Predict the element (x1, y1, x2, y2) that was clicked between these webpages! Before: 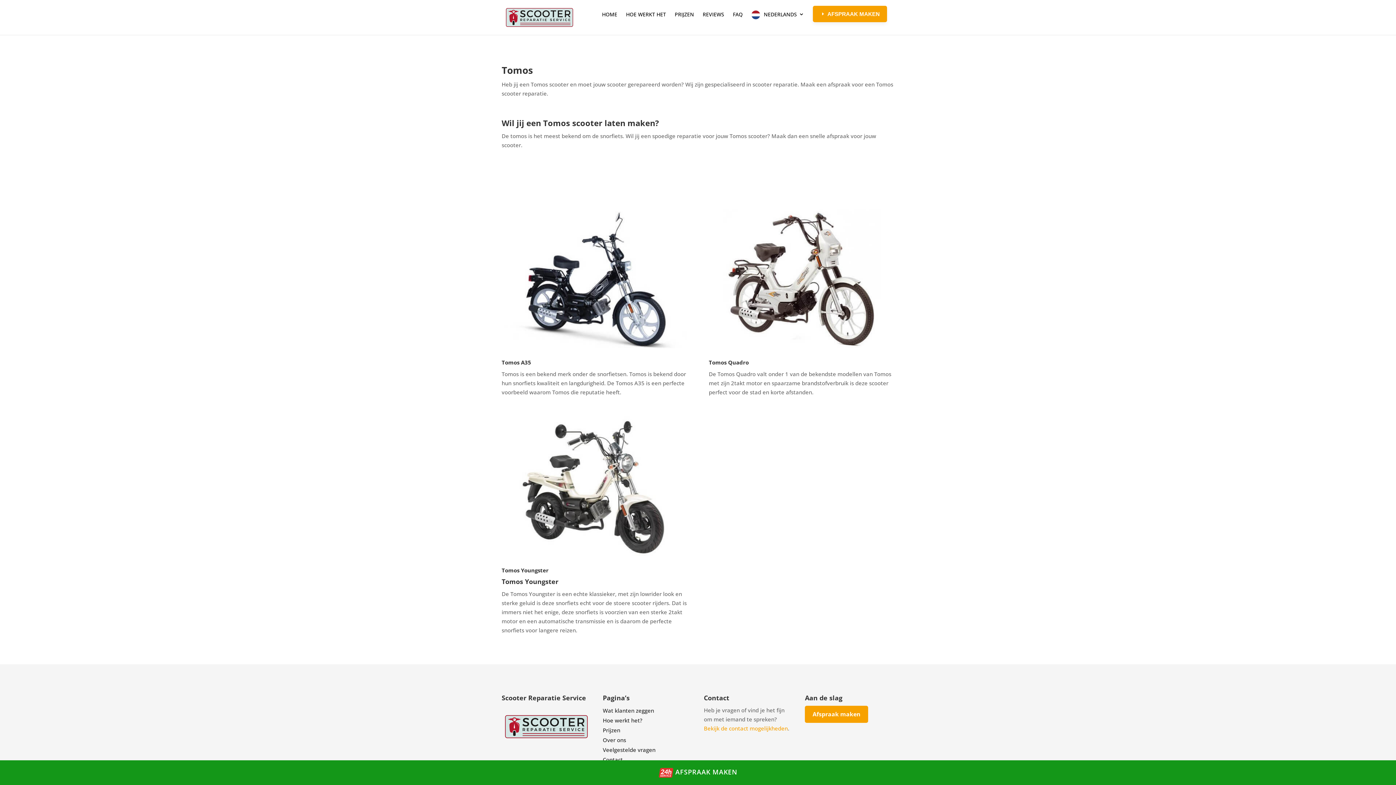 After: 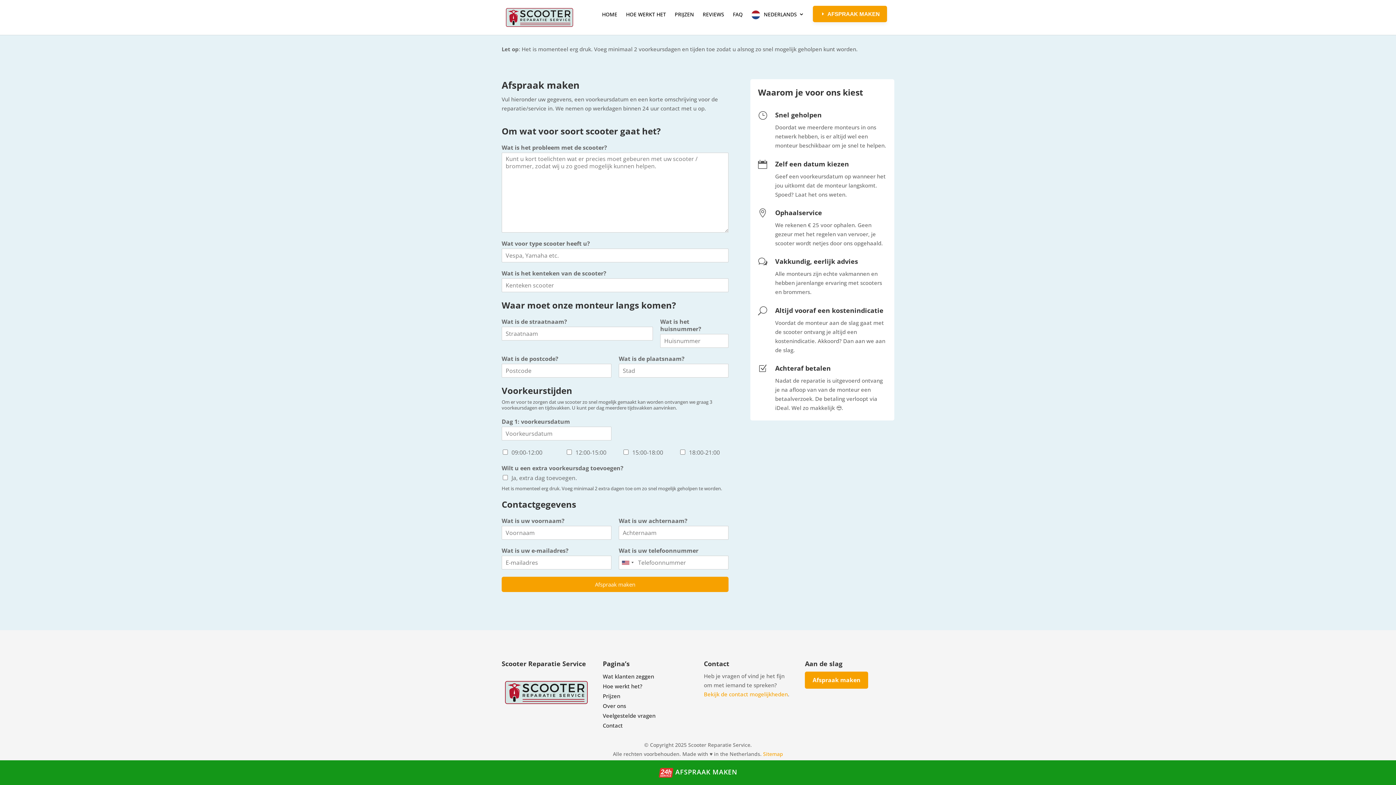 Action: bbox: (0, 760, 1396, 785) label:  AFSPRAAK MAKEN